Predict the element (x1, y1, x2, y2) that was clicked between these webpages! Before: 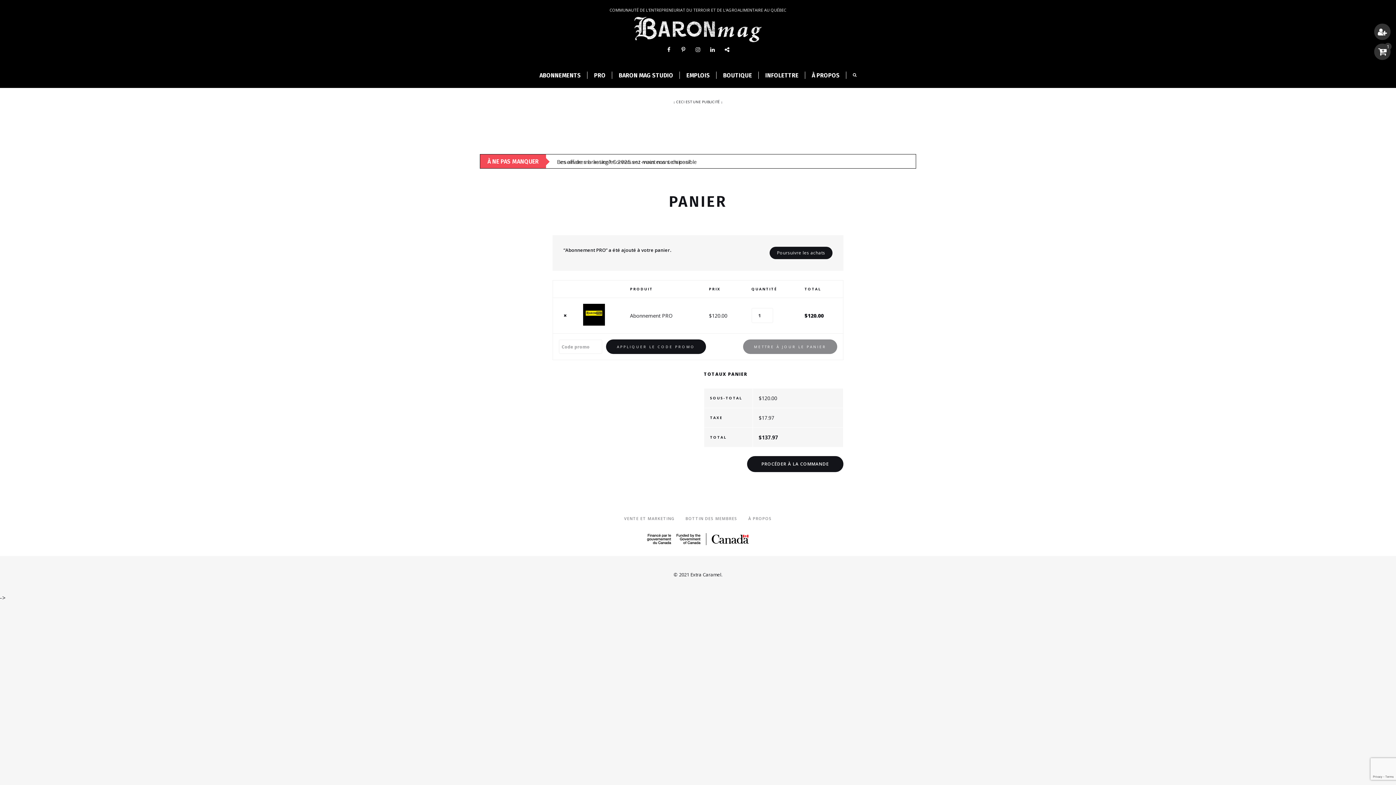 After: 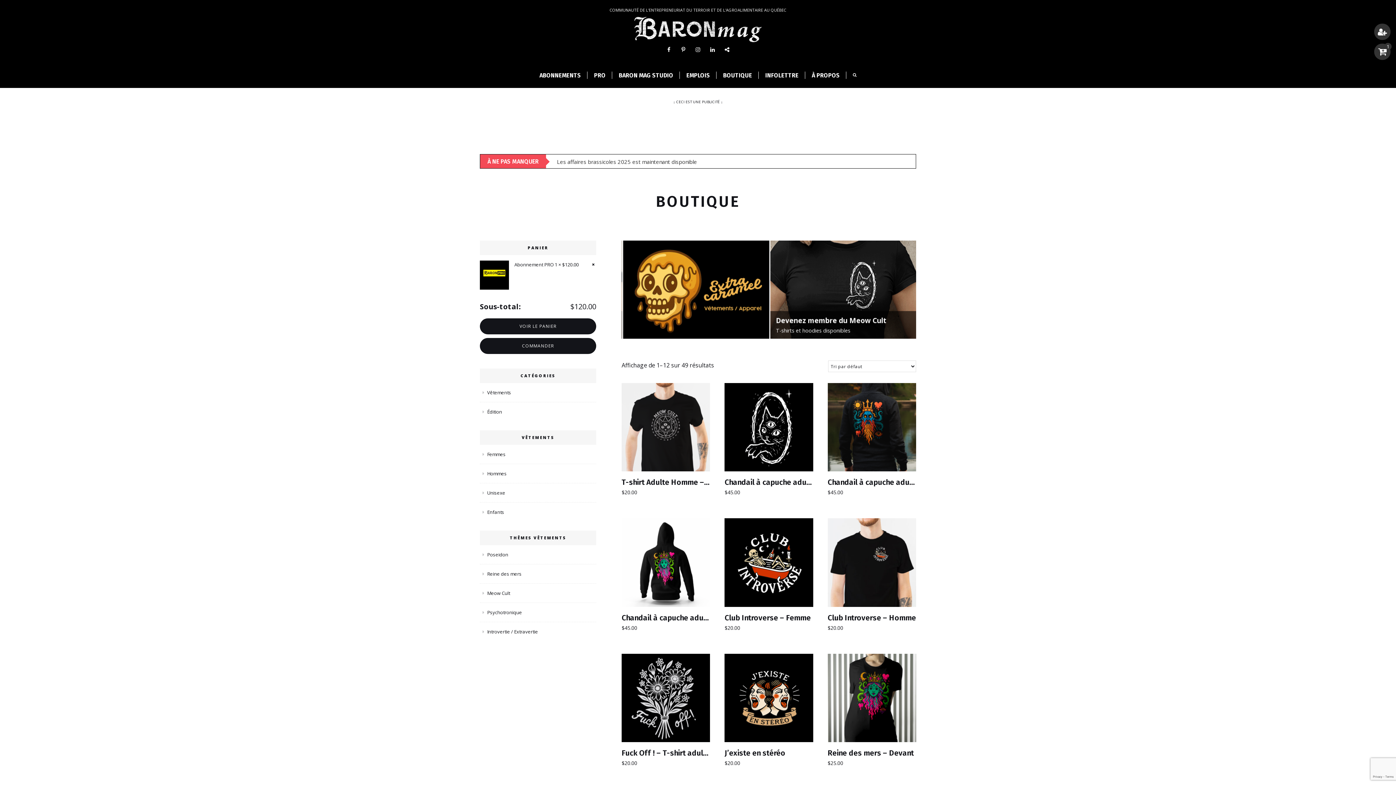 Action: bbox: (723, 71, 752, 78) label: BOUTIQUE